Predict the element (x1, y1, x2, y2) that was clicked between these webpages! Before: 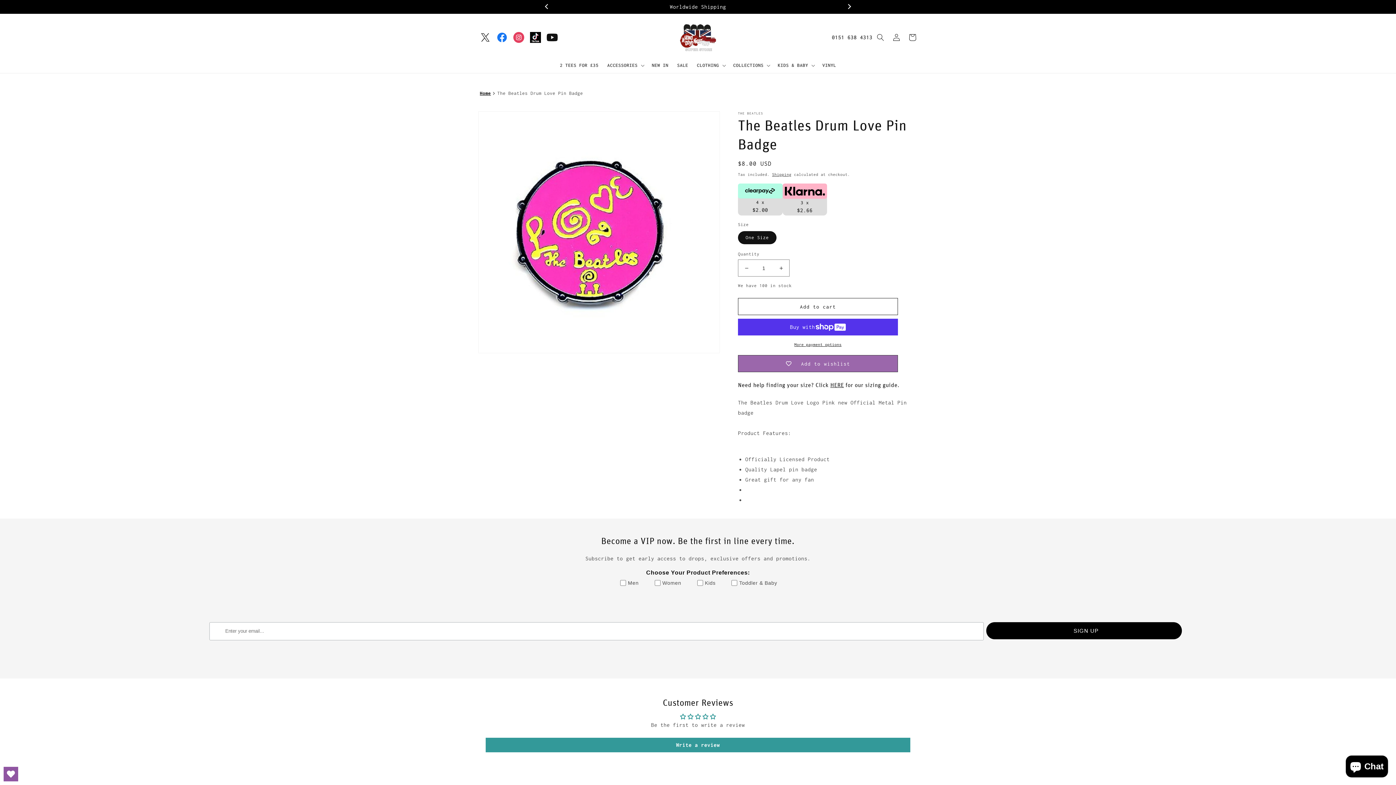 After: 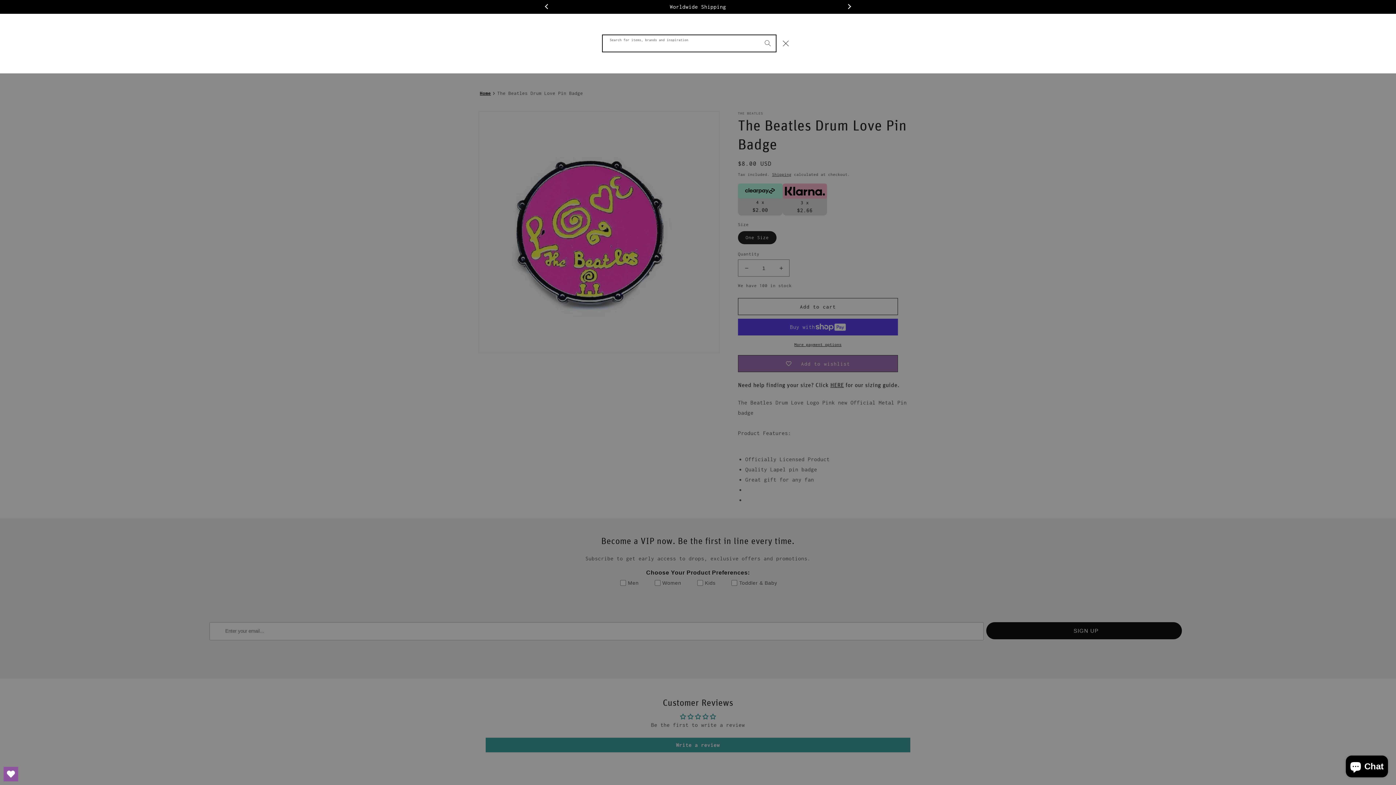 Action: bbox: (872, 29, 888, 45) label: Search for items, brands and inspiration